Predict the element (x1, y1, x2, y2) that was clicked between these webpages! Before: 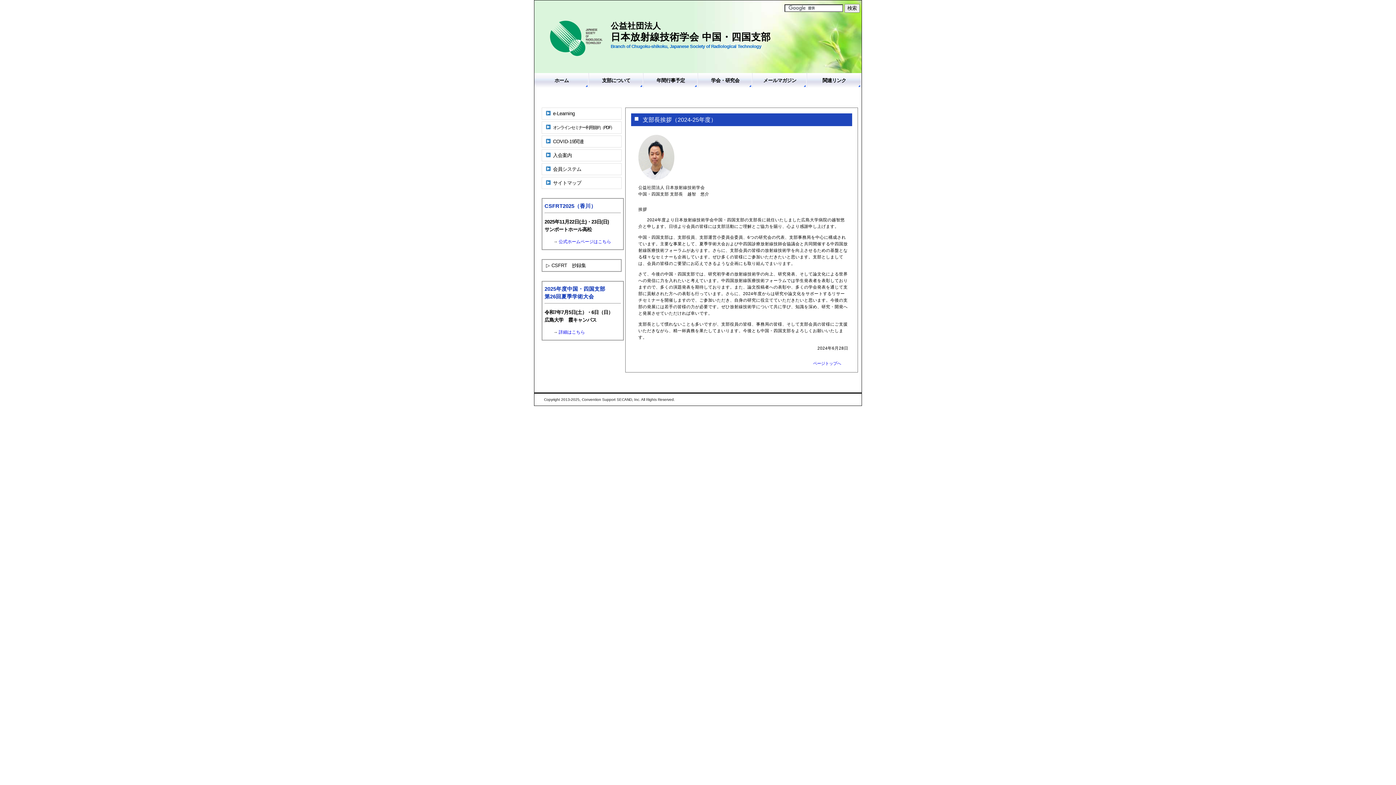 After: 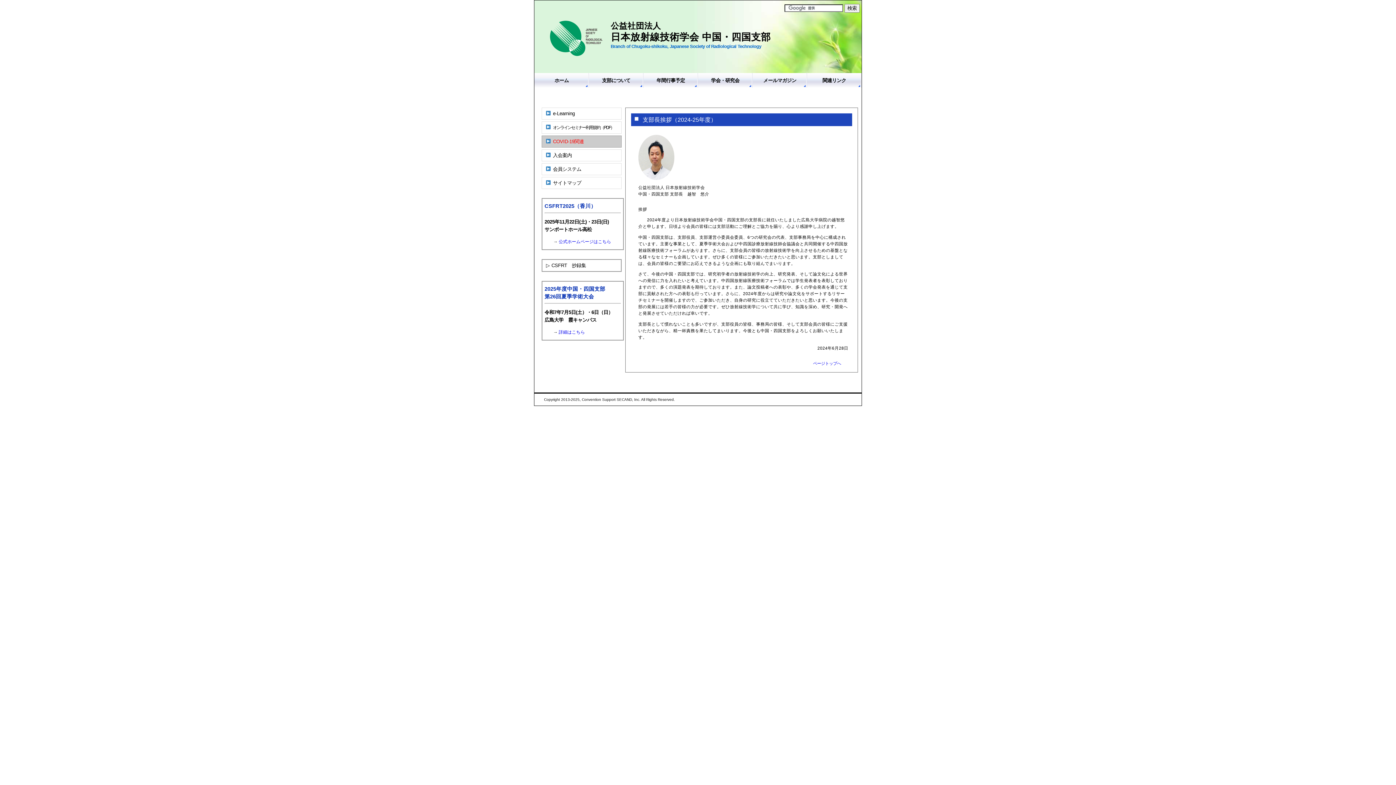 Action: label: COVID-19関連 bbox: (541, 135, 621, 147)